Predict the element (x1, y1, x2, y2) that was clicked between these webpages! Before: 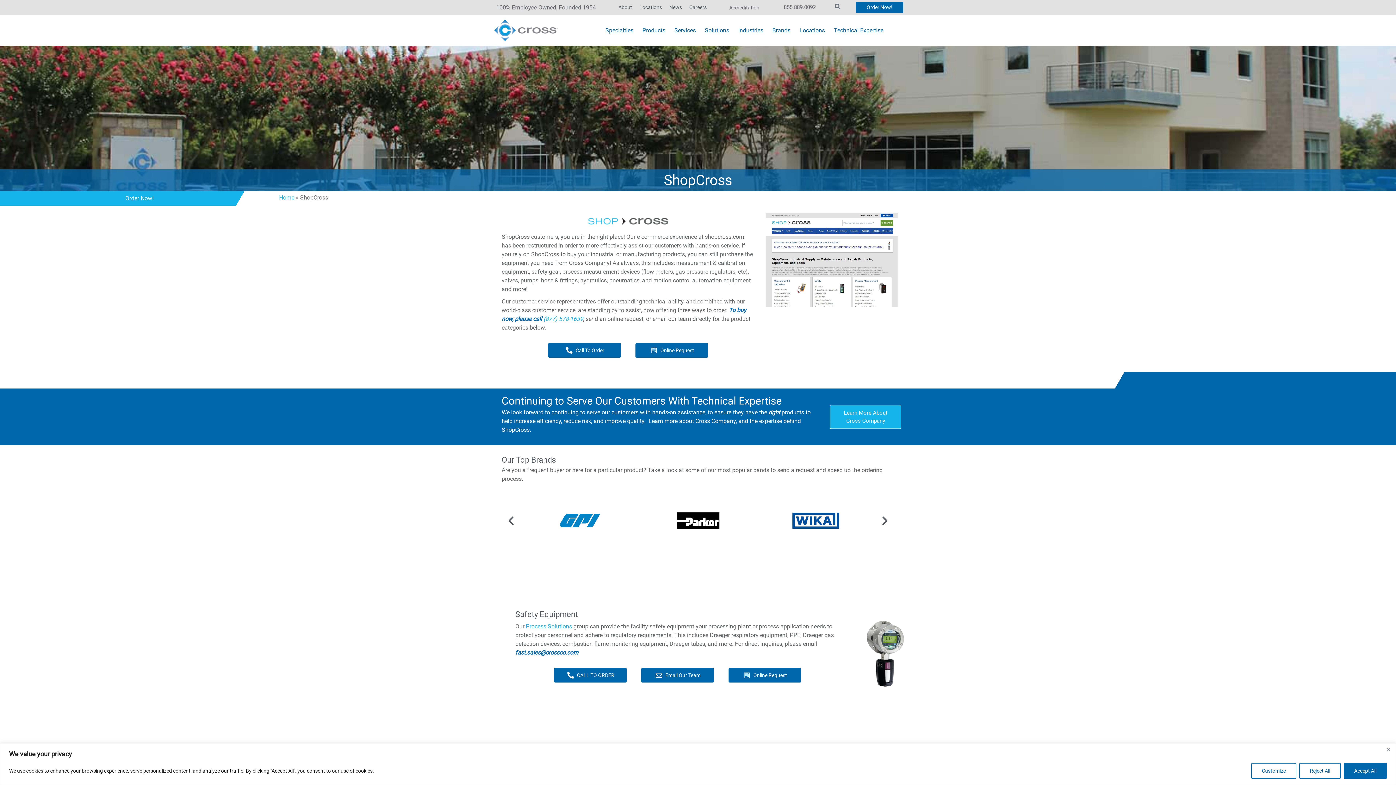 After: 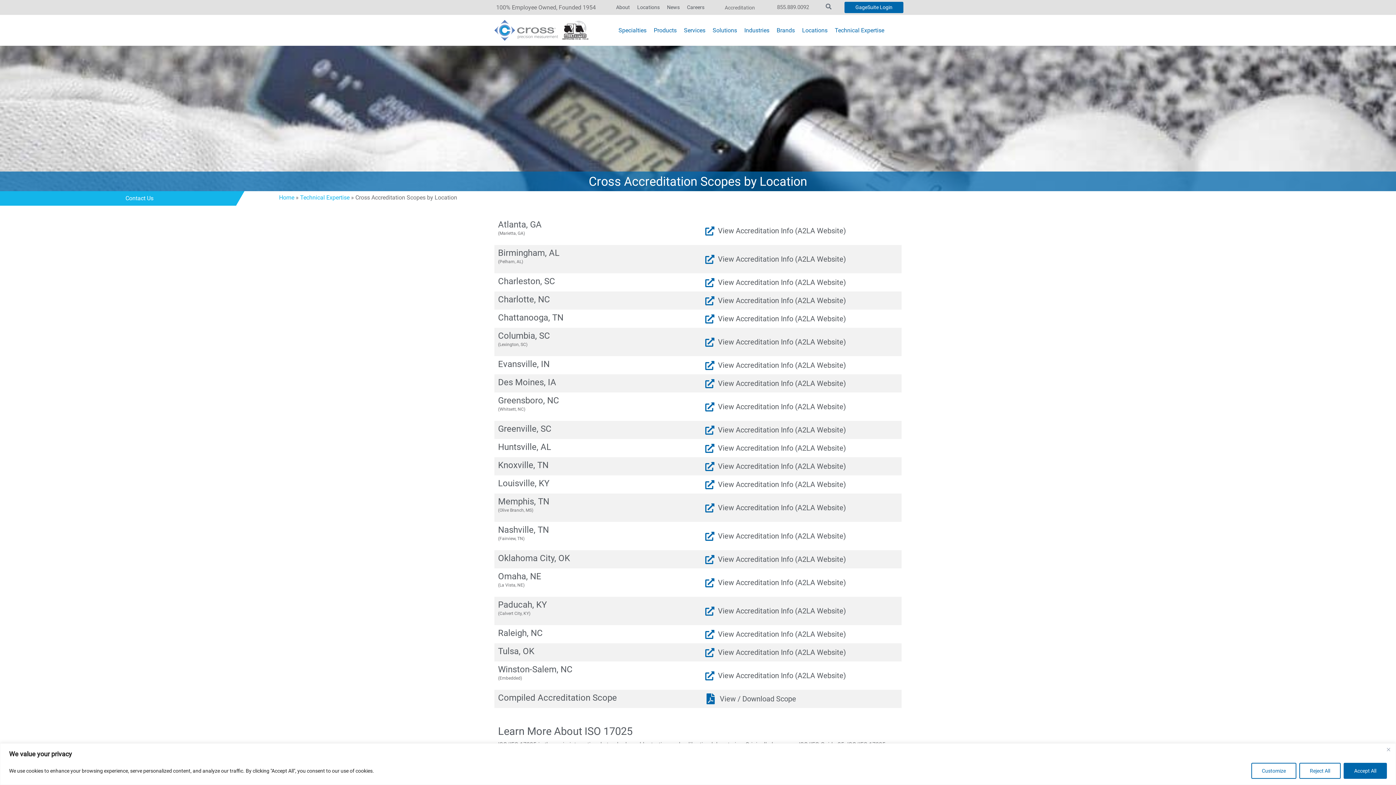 Action: label: Accreditation bbox: (729, 4, 759, 10)